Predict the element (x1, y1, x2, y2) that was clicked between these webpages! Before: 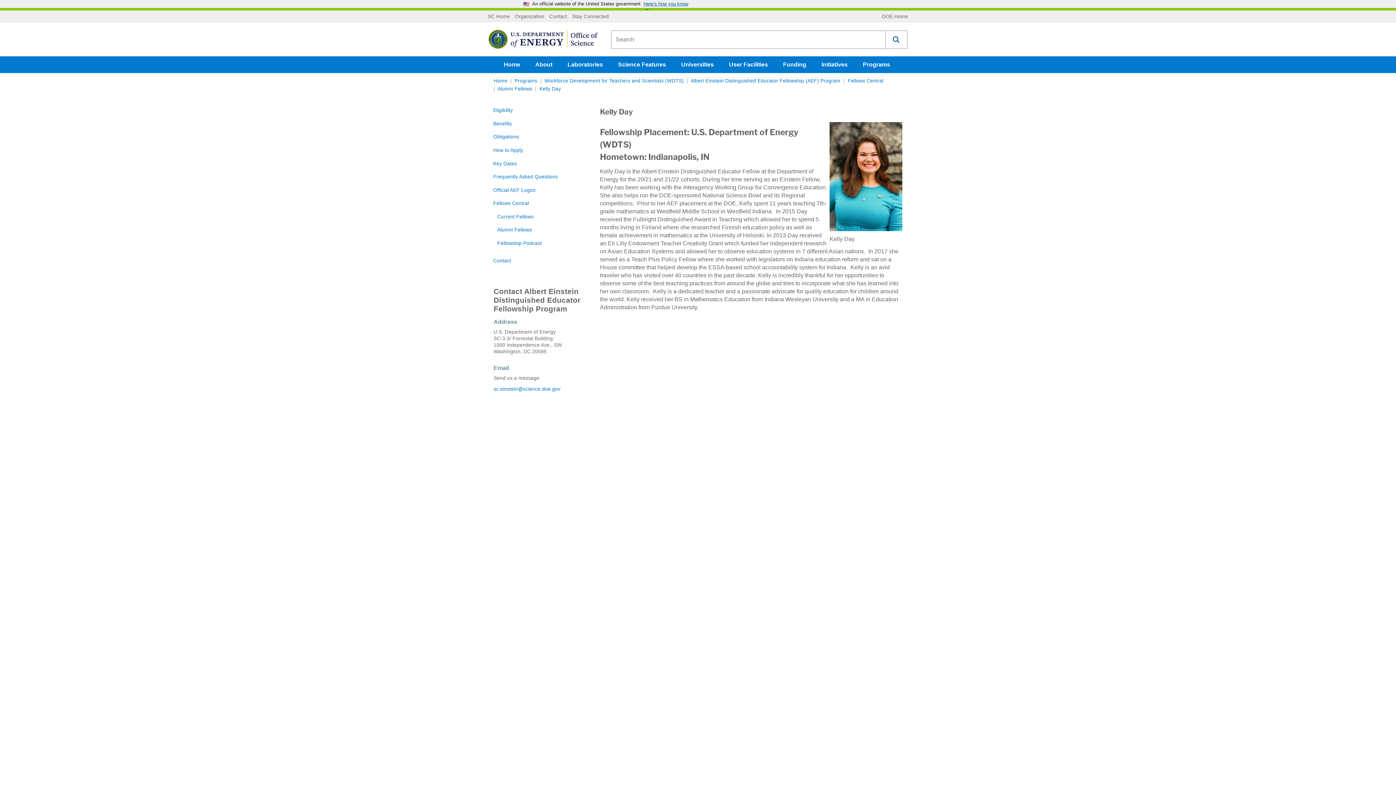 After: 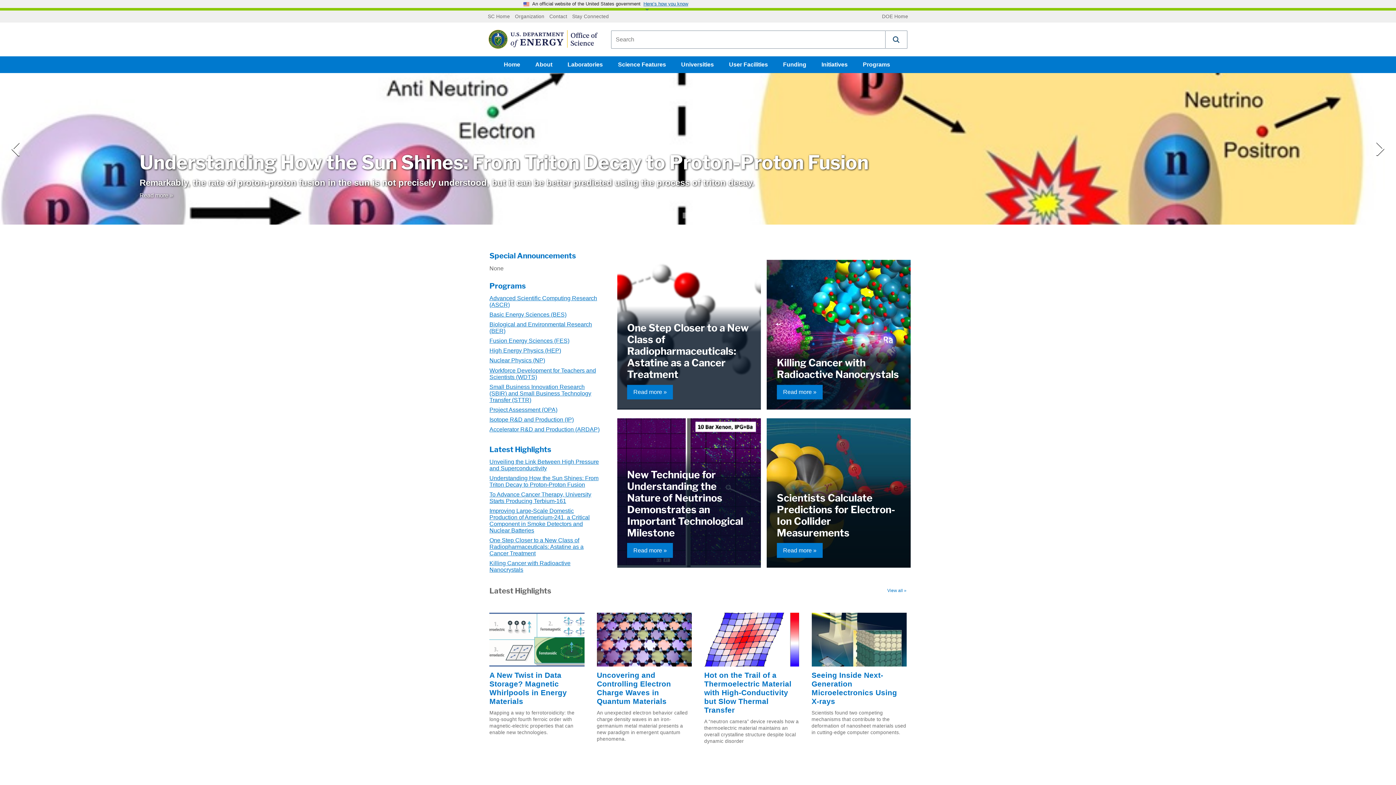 Action: bbox: (488, 29, 597, 49)